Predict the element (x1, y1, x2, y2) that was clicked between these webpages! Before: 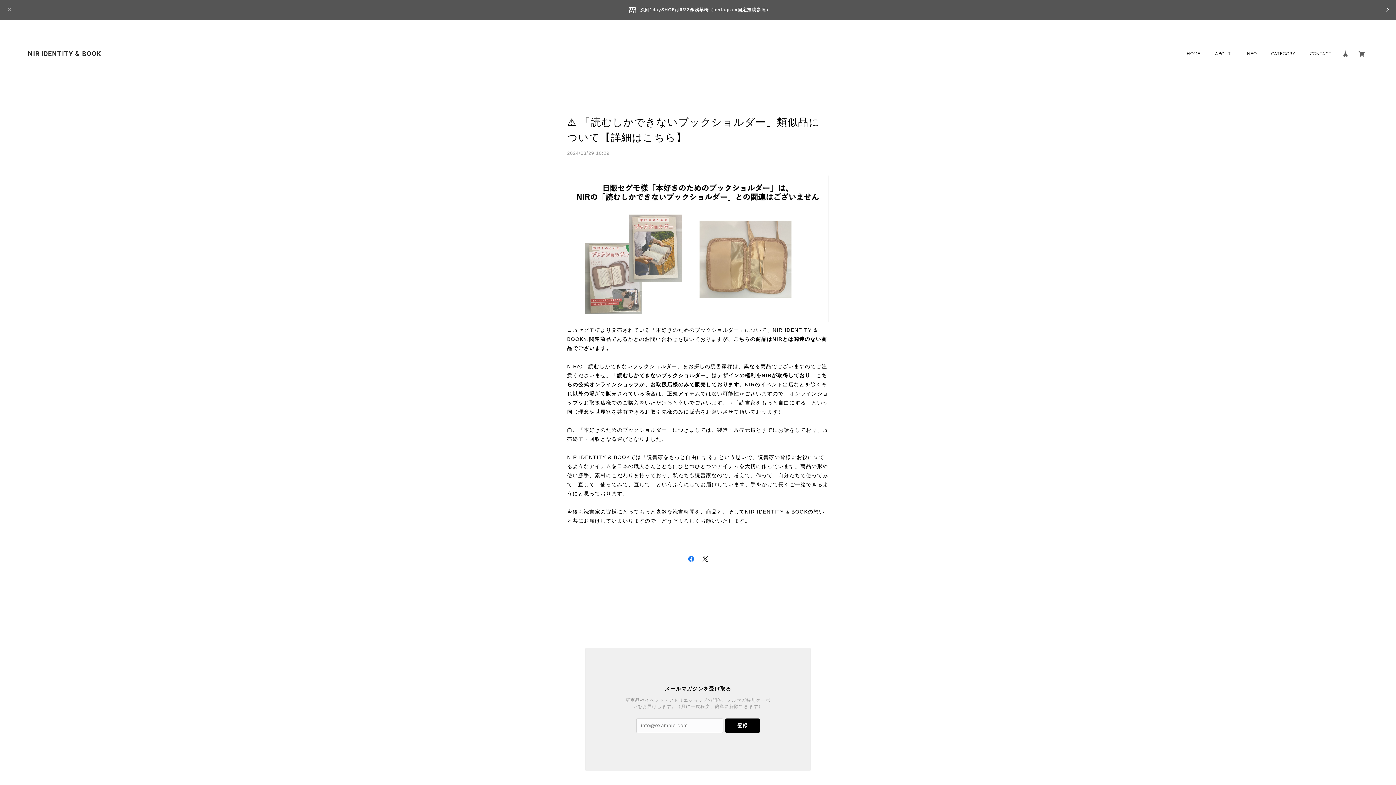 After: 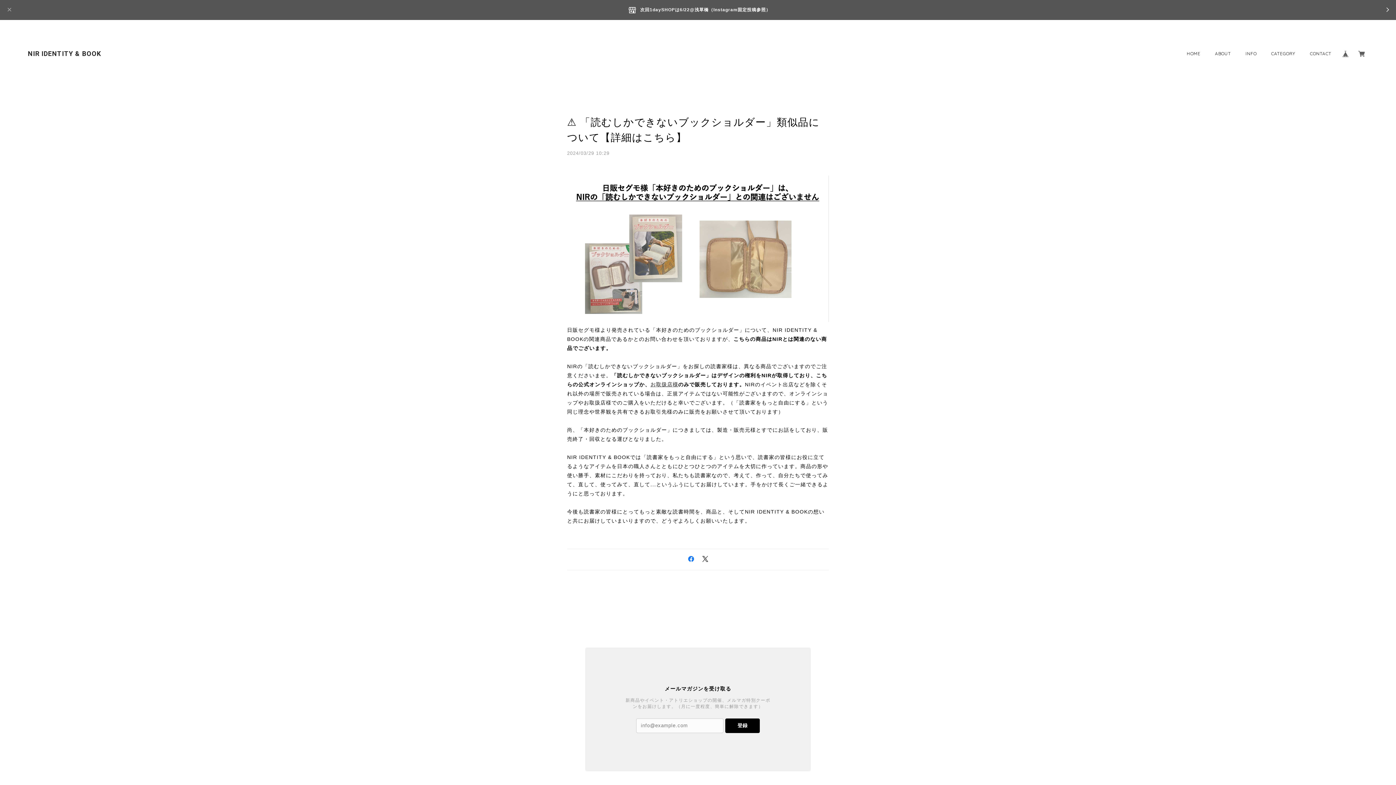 Action: bbox: (650, 381, 678, 387) label: お取扱店様